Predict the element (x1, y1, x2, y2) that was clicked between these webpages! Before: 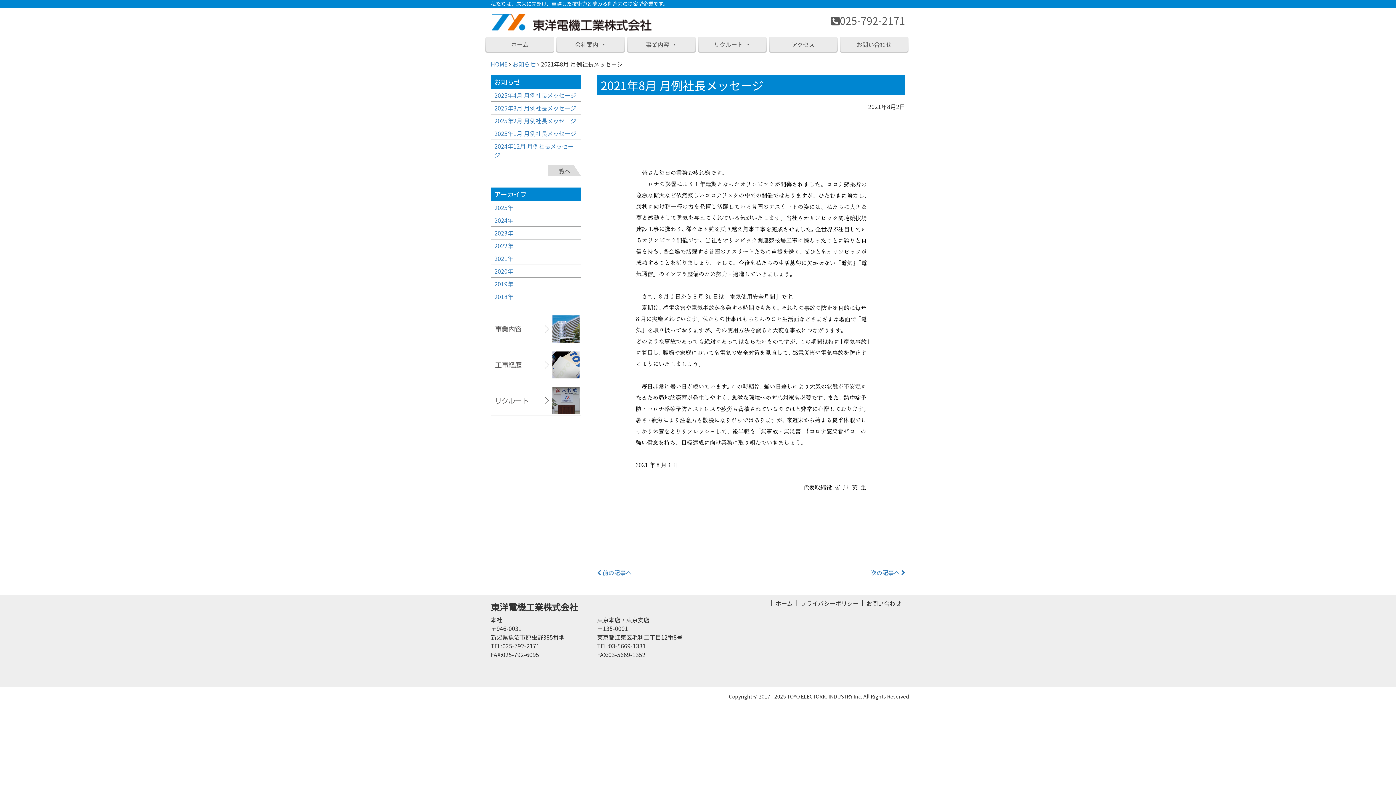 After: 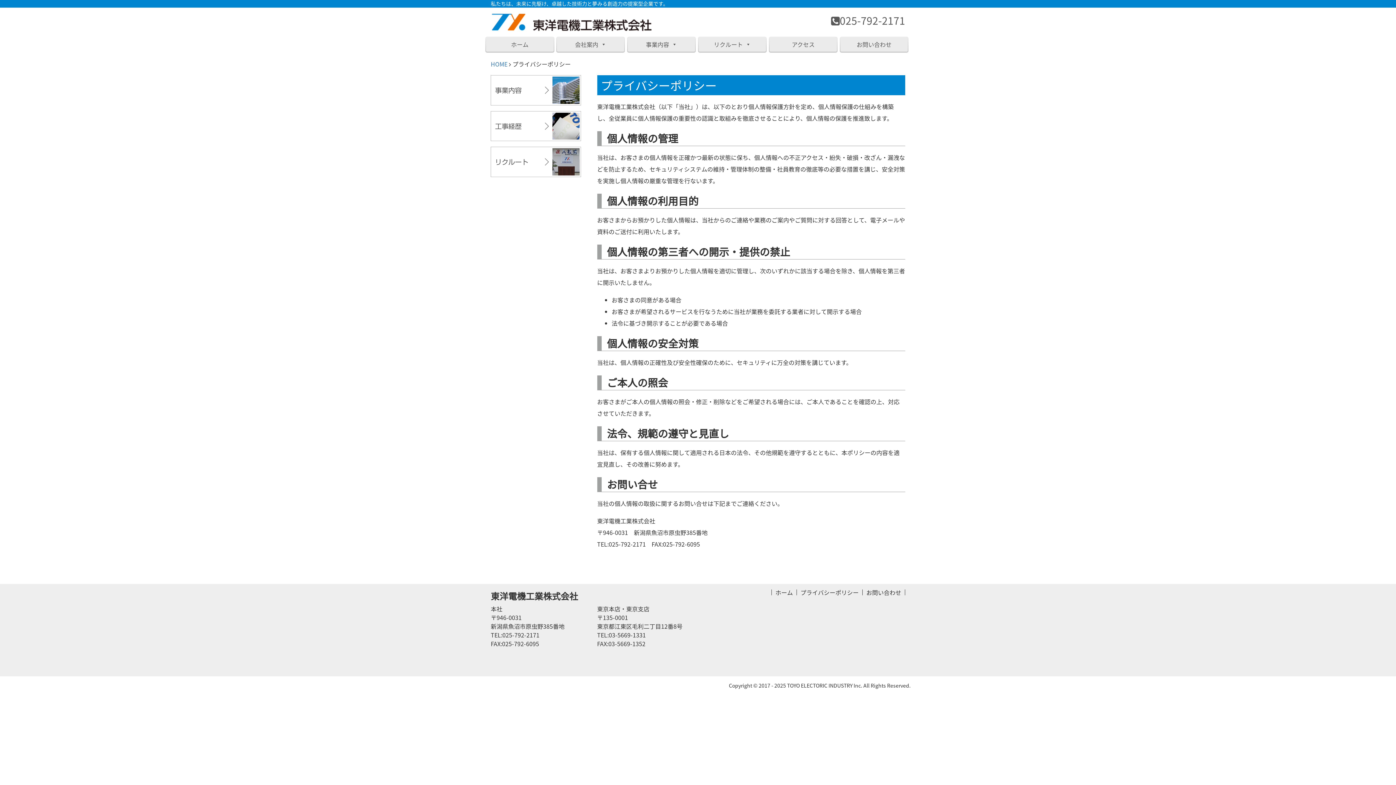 Action: label: プライバシーポリシー bbox: (800, 599, 858, 608)